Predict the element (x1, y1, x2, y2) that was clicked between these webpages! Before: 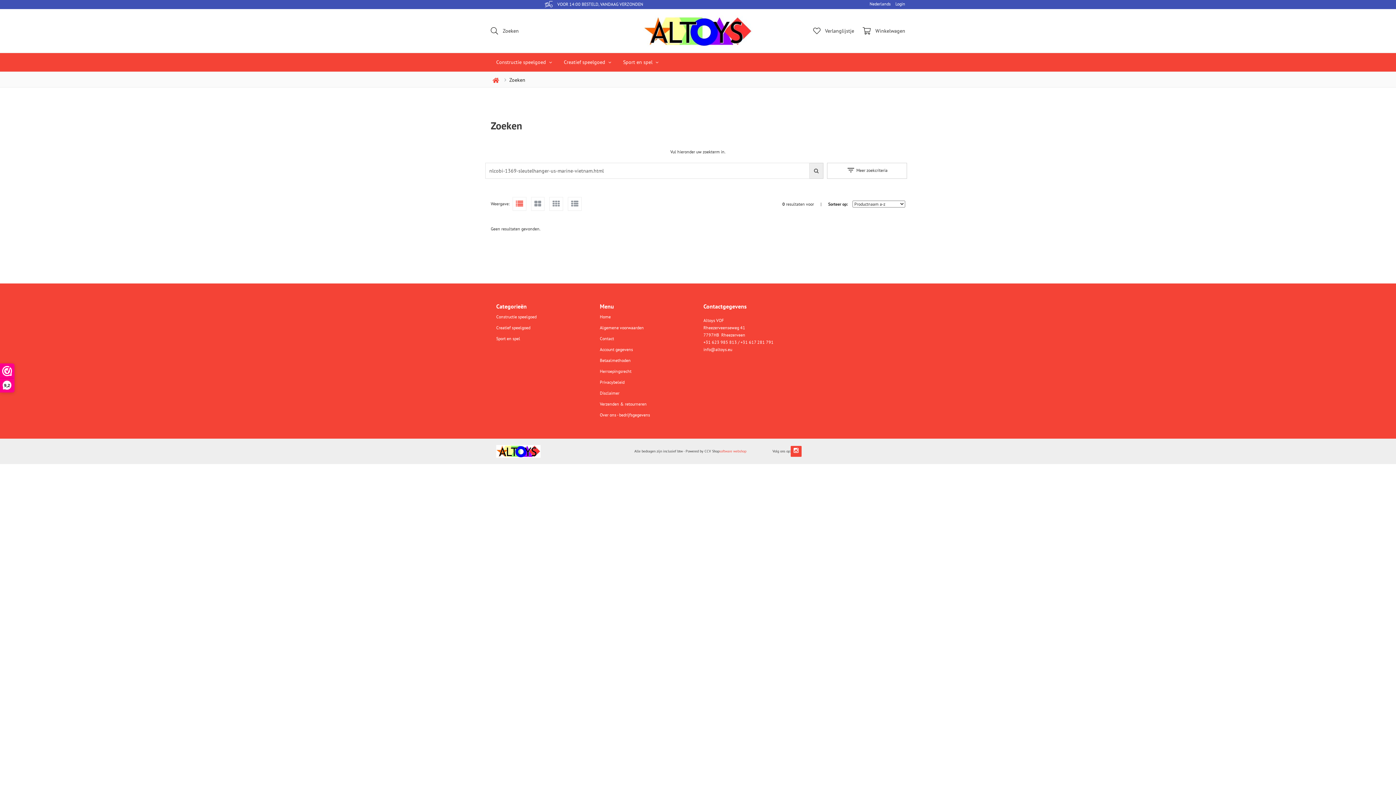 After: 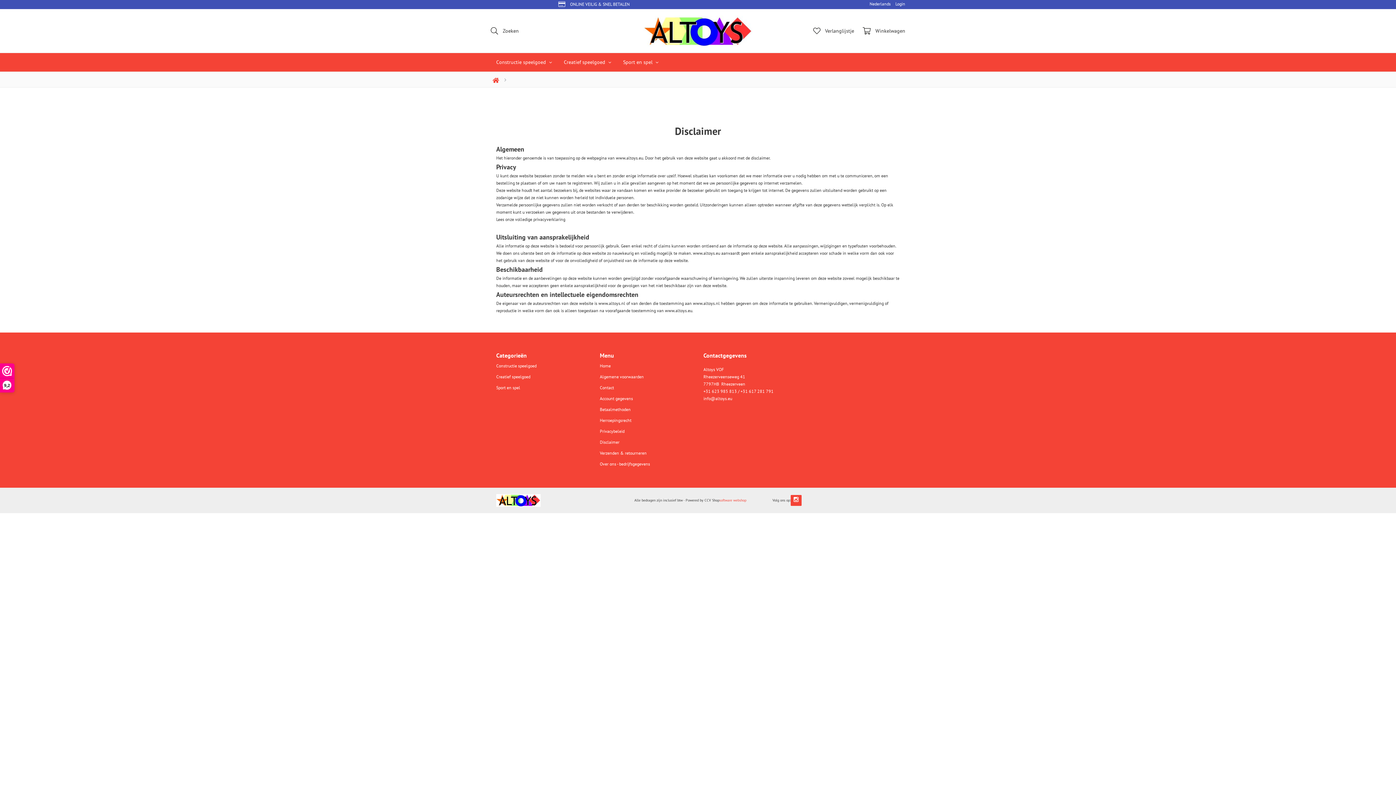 Action: label: Disclaimer bbox: (600, 390, 619, 395)